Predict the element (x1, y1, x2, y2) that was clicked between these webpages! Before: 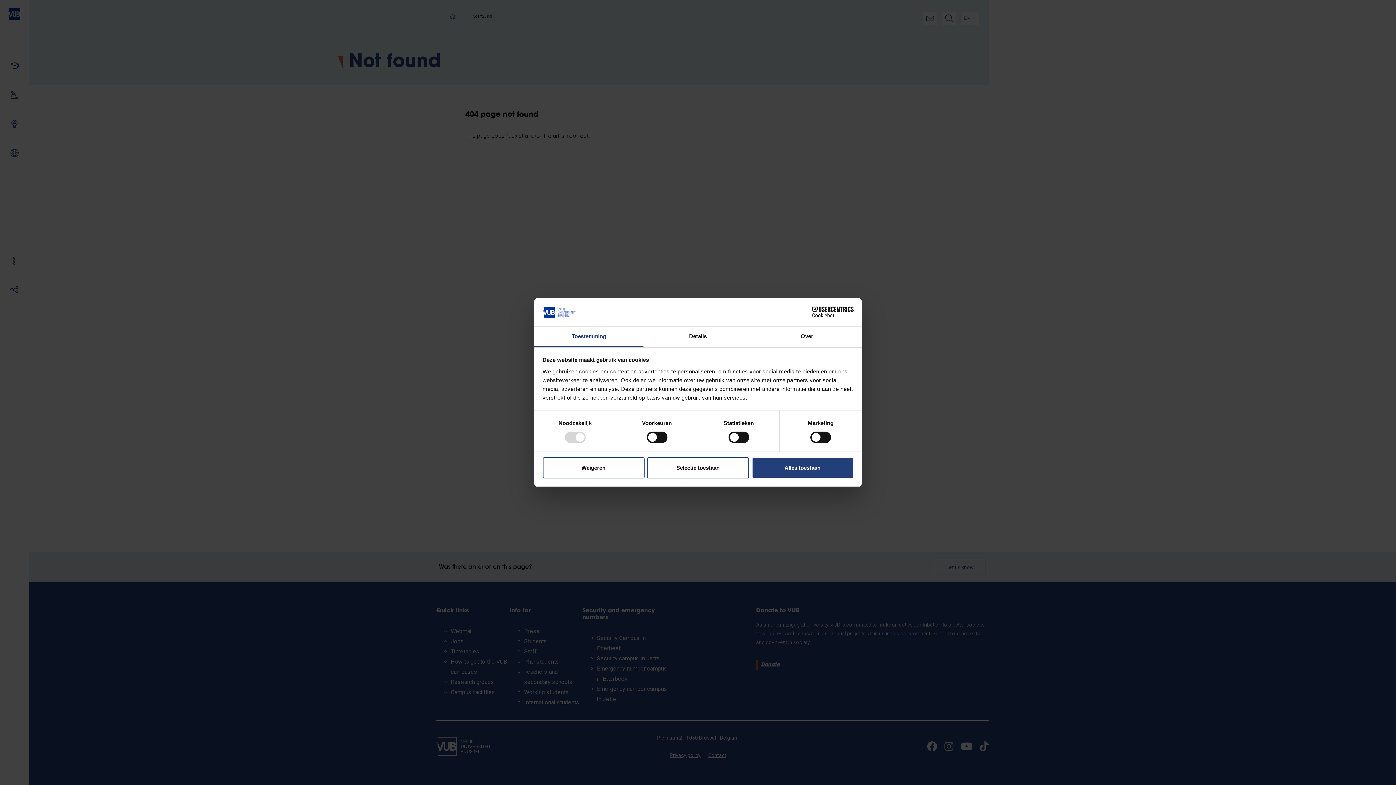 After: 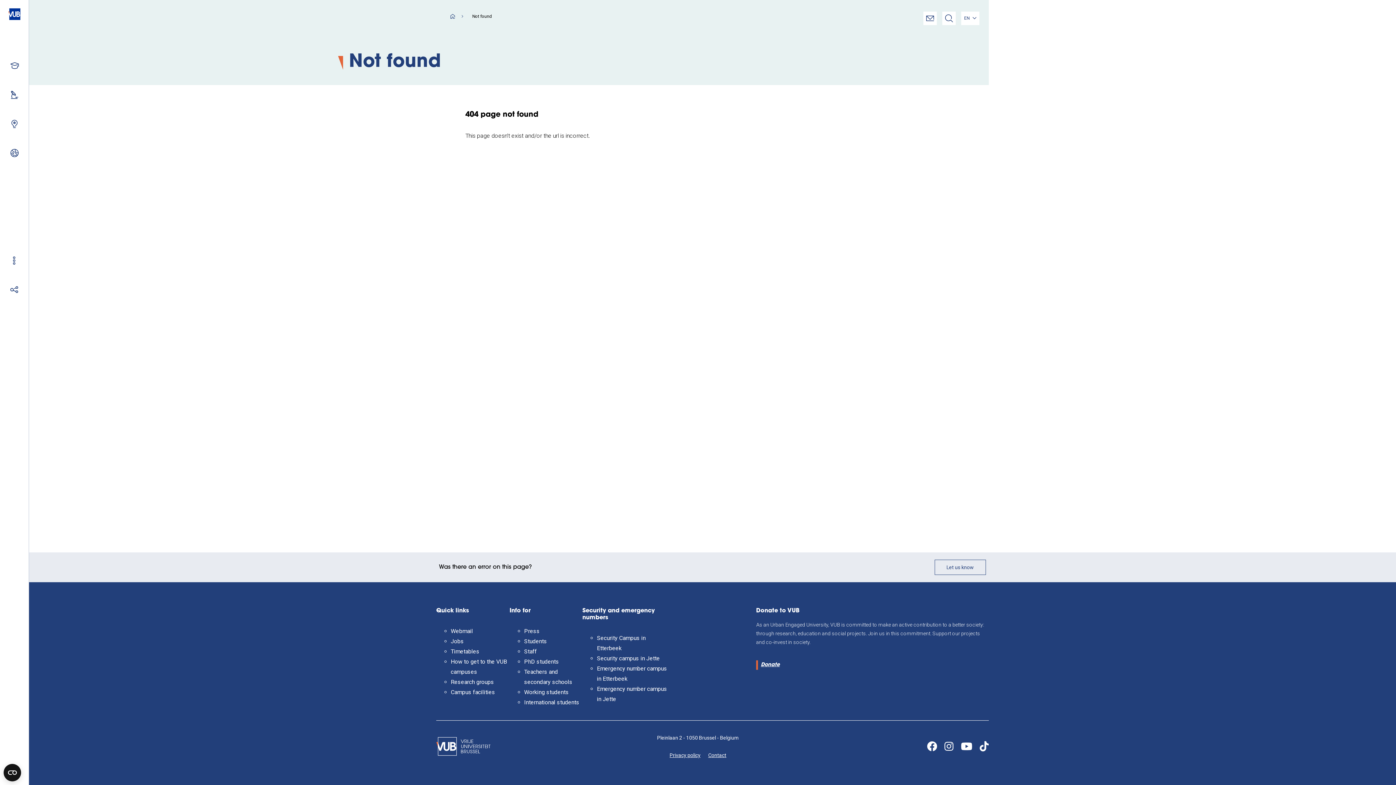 Action: bbox: (751, 457, 853, 478) label: Alles toestaan